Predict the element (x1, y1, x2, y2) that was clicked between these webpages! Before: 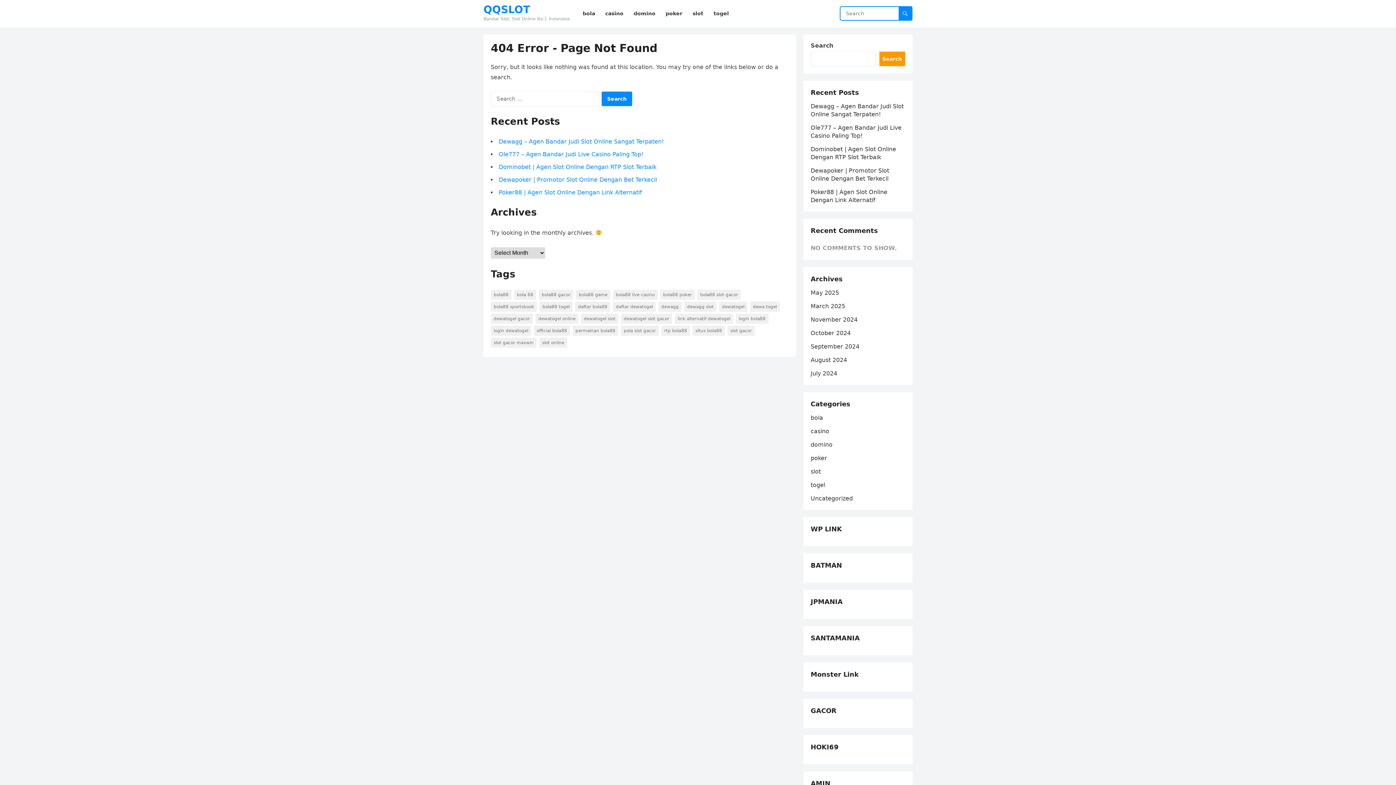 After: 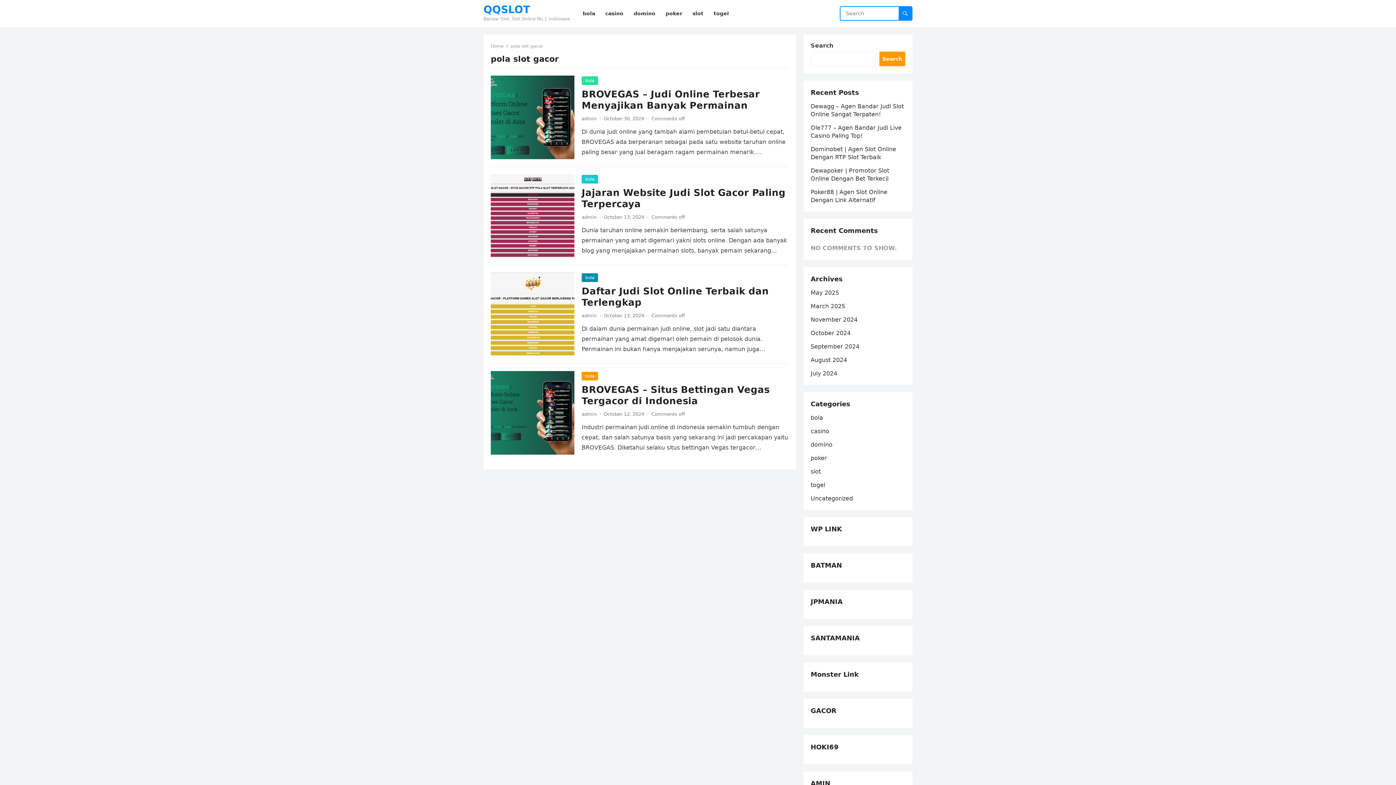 Action: bbox: (621, 325, 658, 336) label: pola slot gacor (4 items)